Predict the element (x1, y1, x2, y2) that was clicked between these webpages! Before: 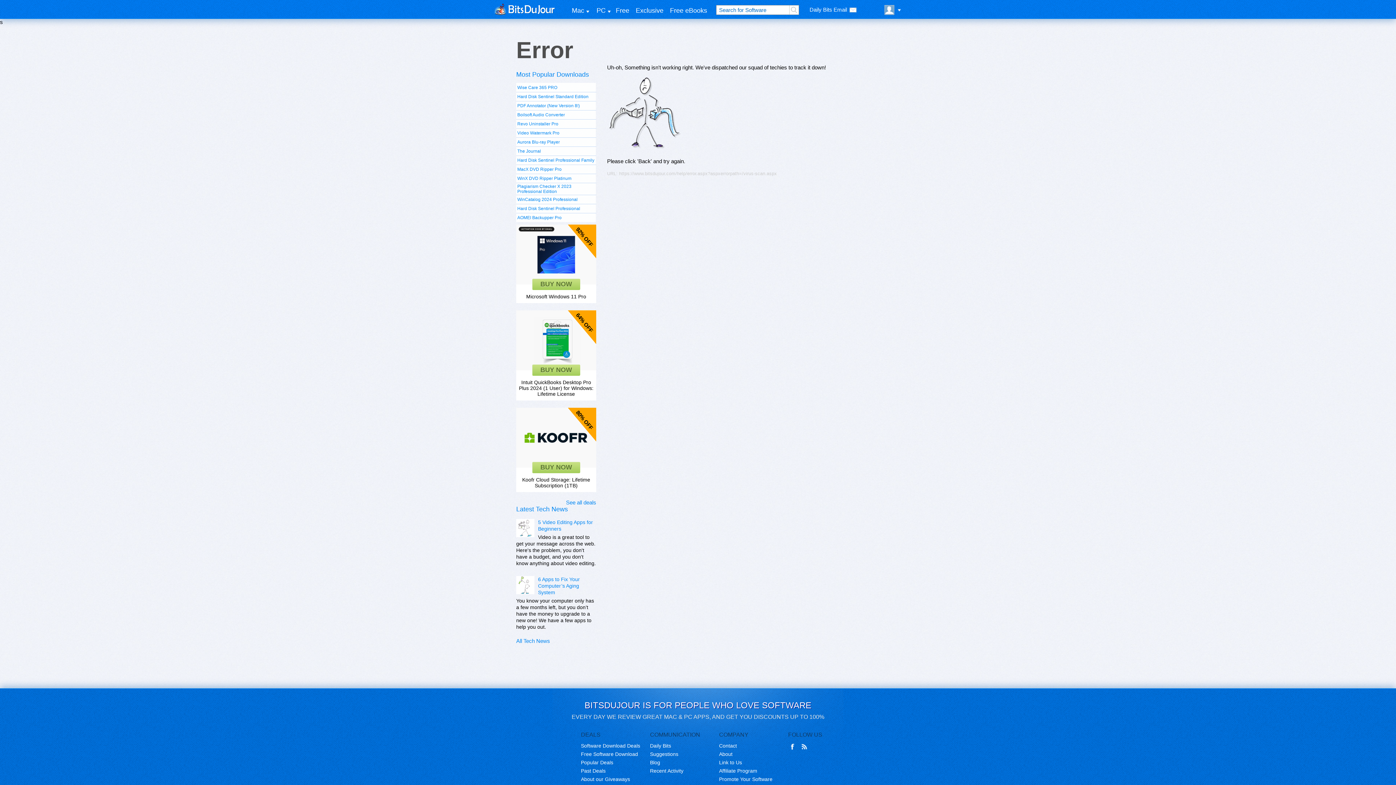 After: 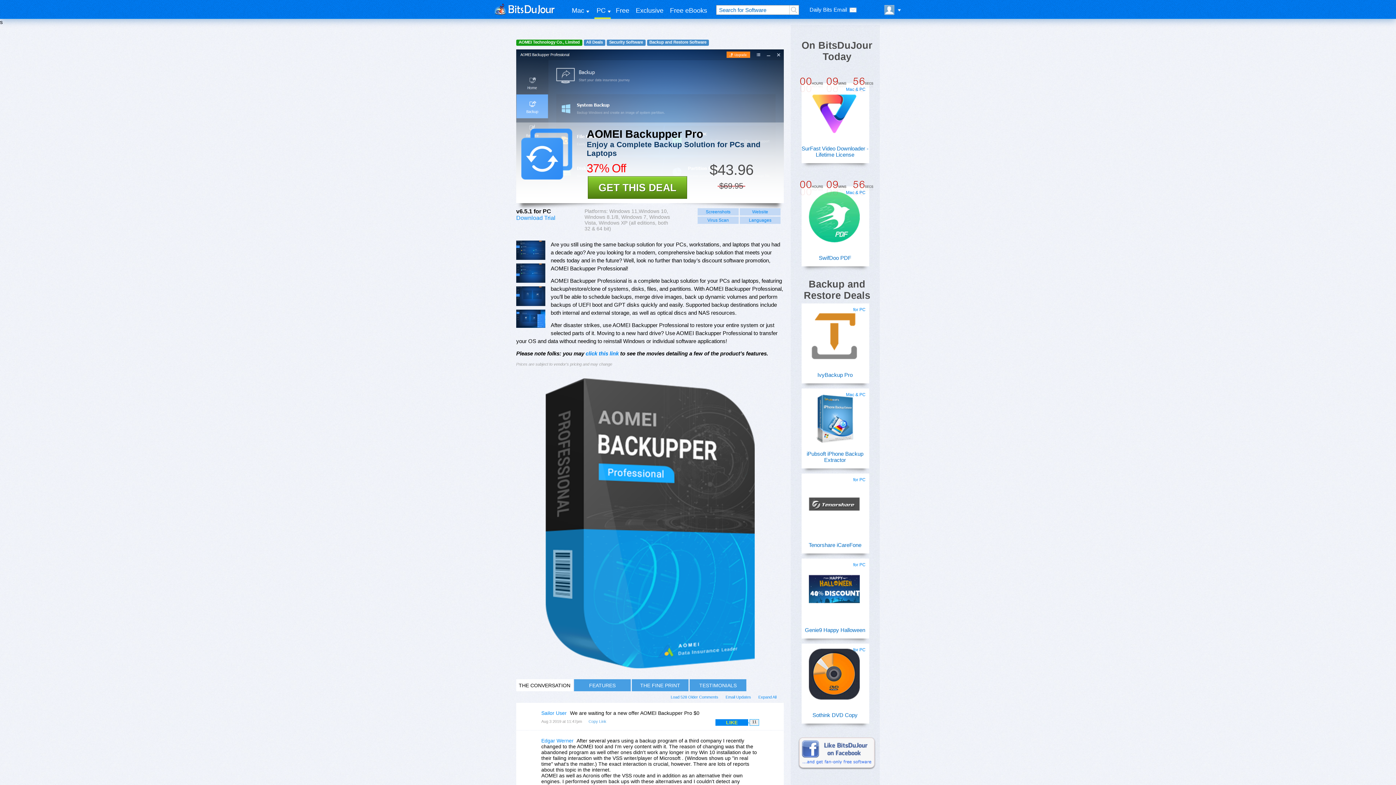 Action: bbox: (517, 215, 561, 220) label: AOMEI Backupper Pro